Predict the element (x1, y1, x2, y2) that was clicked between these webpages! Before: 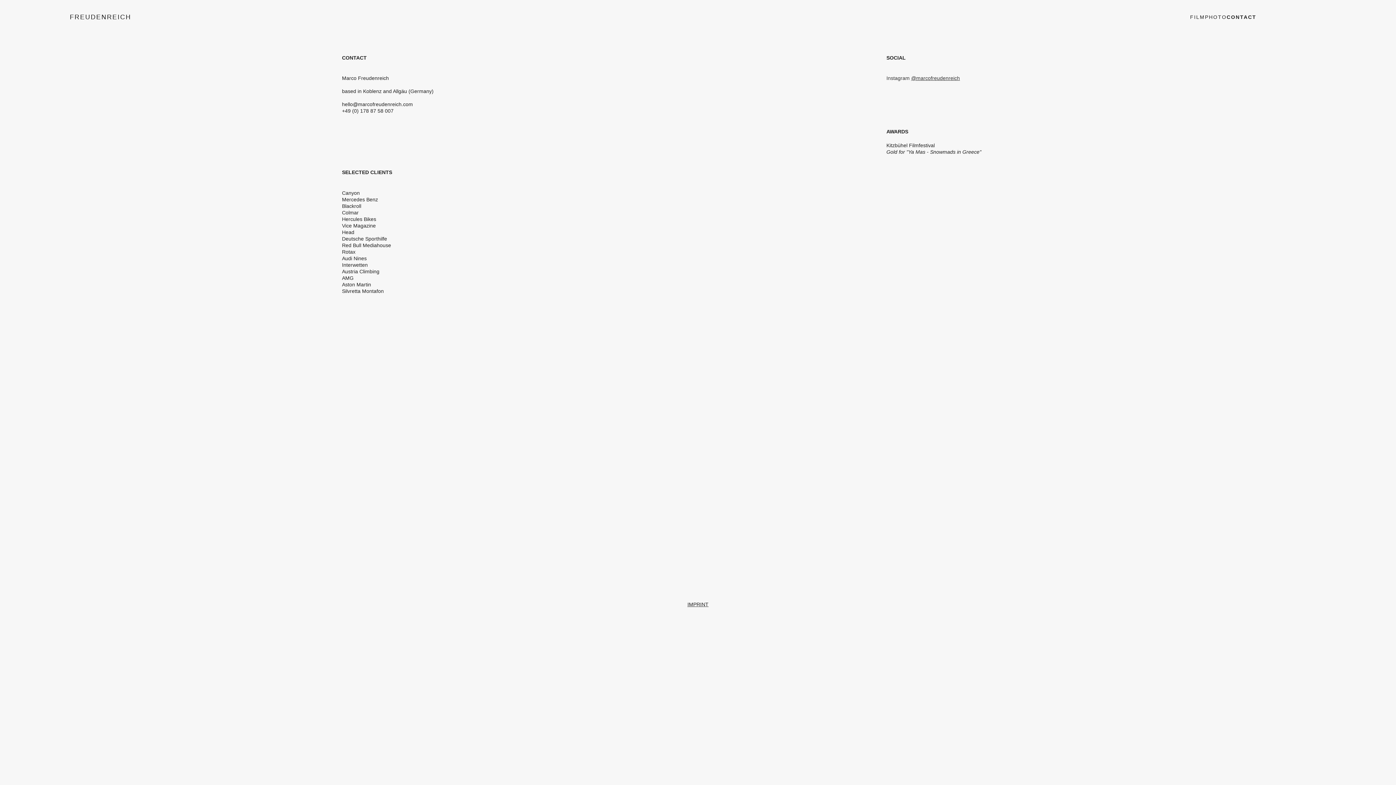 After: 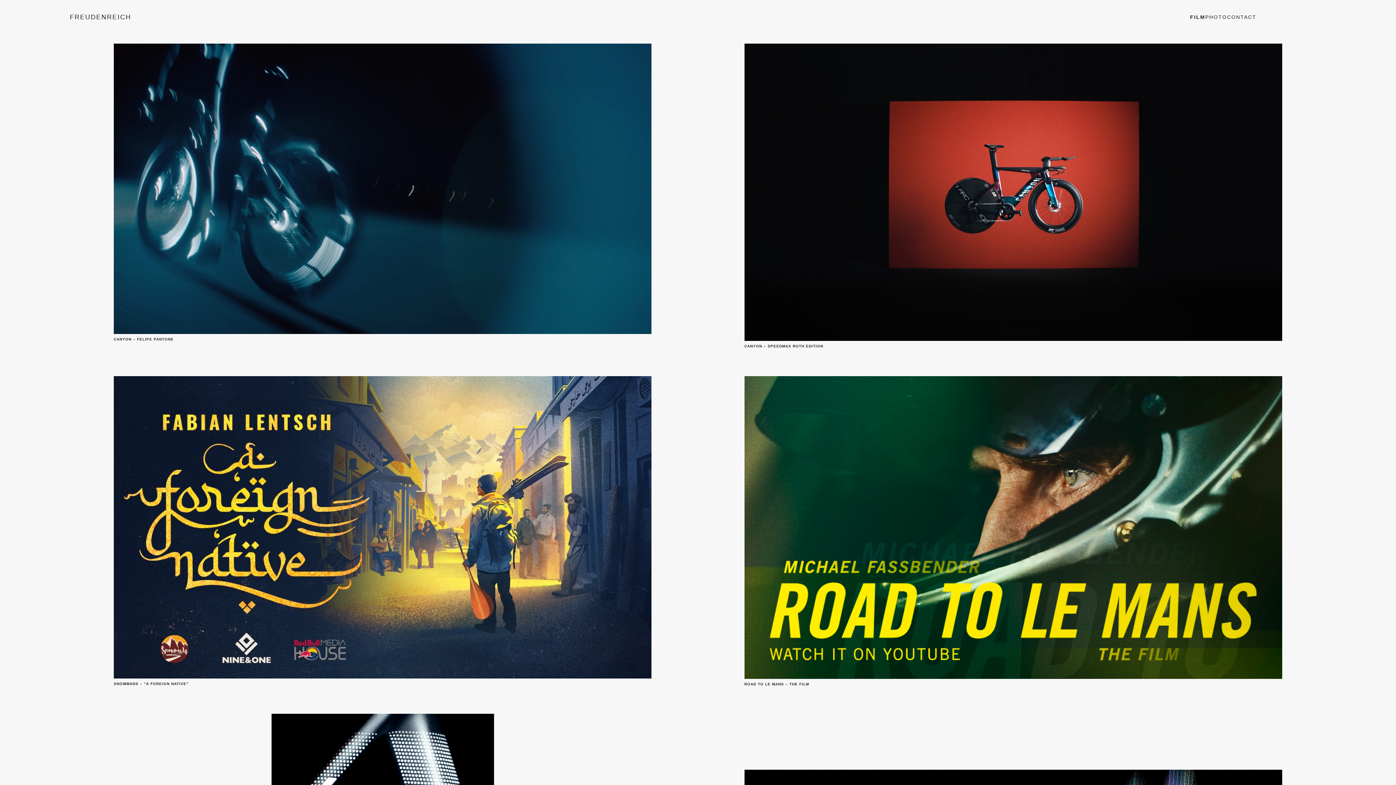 Action: label: FILM bbox: (1190, 14, 1205, 20)